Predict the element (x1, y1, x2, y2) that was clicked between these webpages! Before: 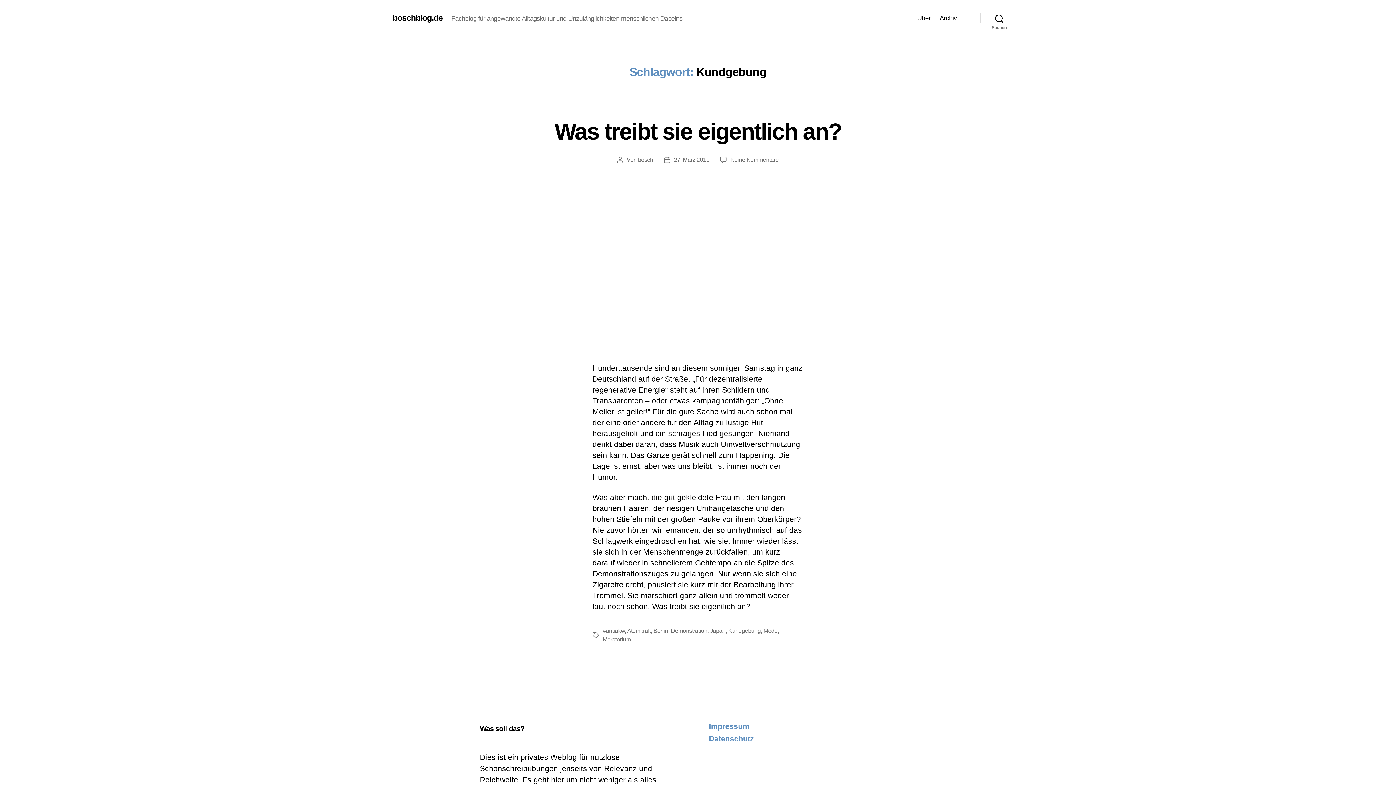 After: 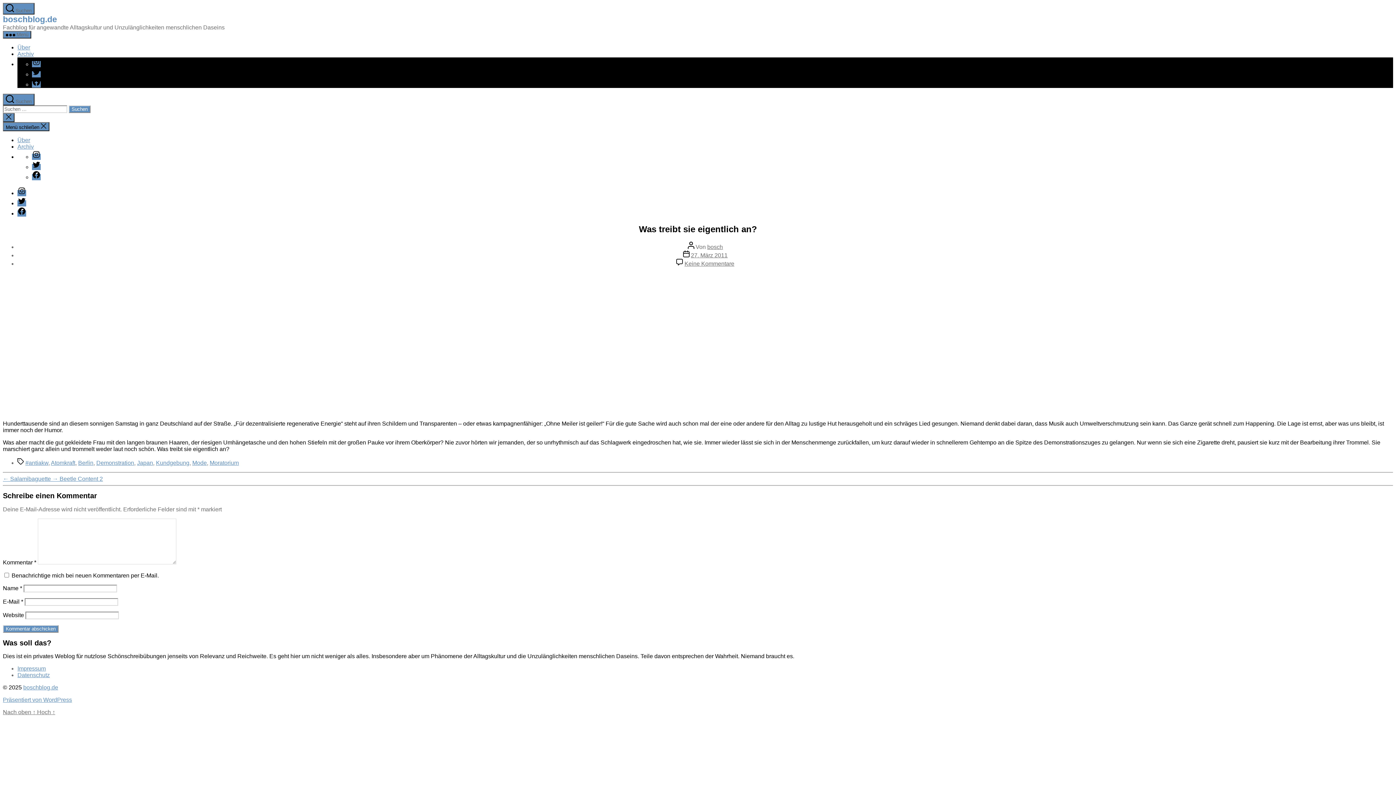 Action: bbox: (554, 118, 841, 144) label: Was treibt sie eigentlich an?